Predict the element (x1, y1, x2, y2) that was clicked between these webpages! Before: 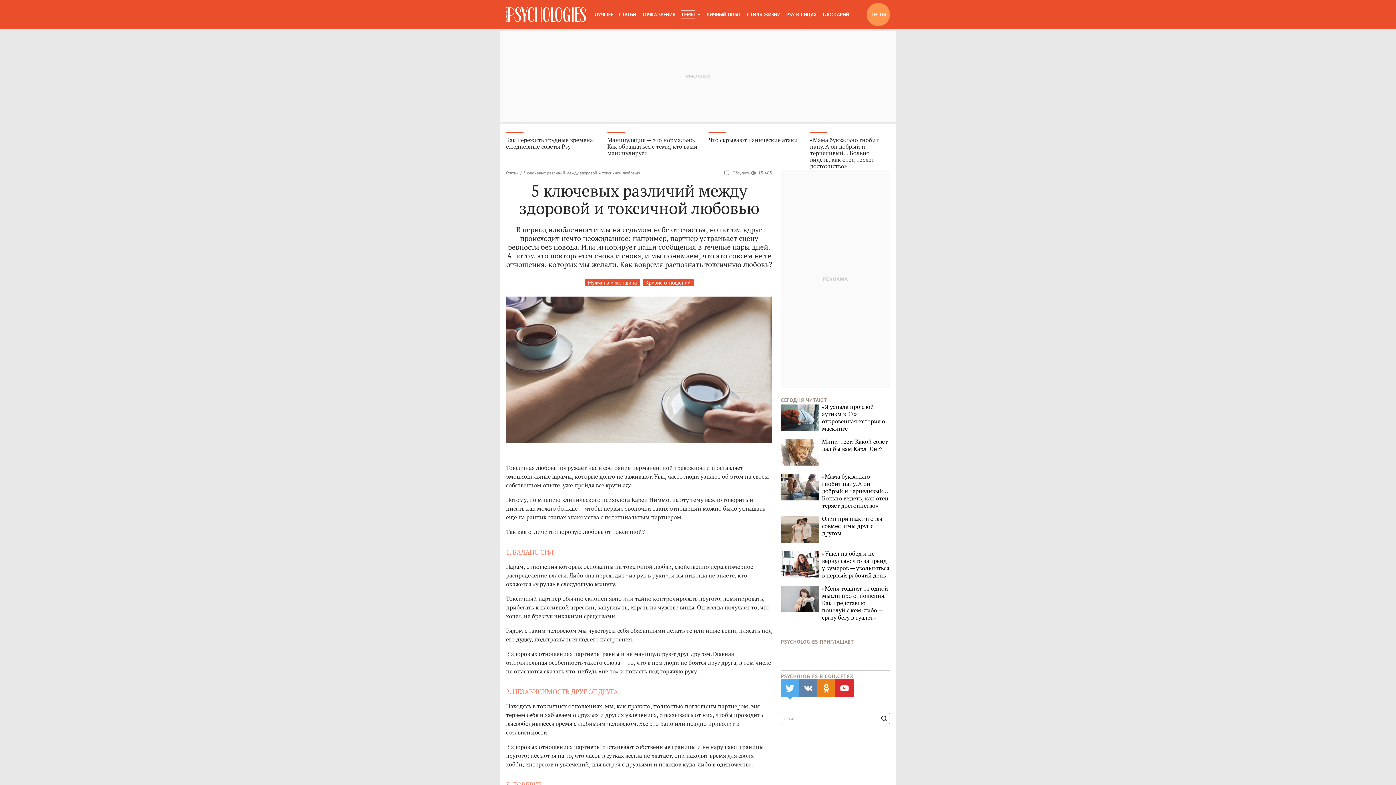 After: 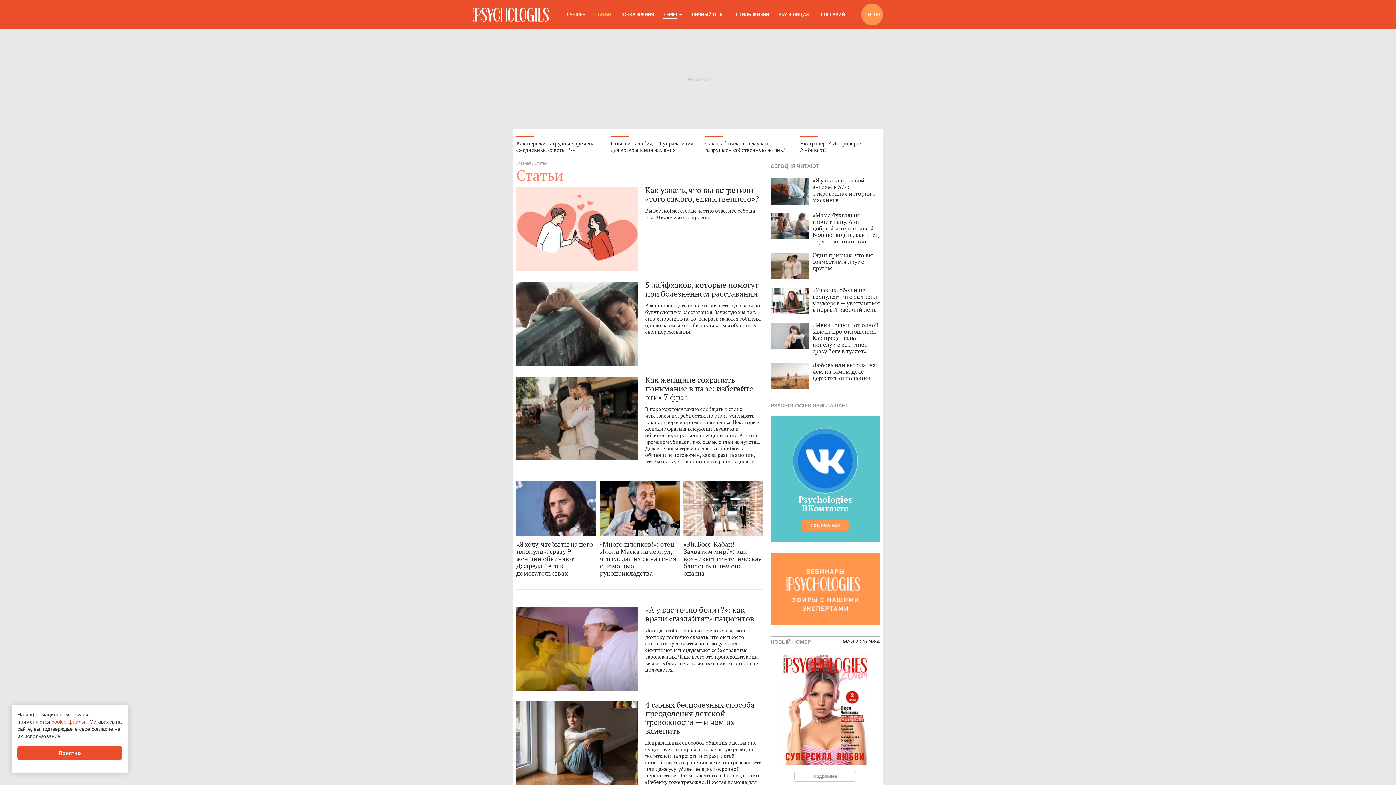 Action: label: СТАТЬИ bbox: (619, 10, 636, 18)